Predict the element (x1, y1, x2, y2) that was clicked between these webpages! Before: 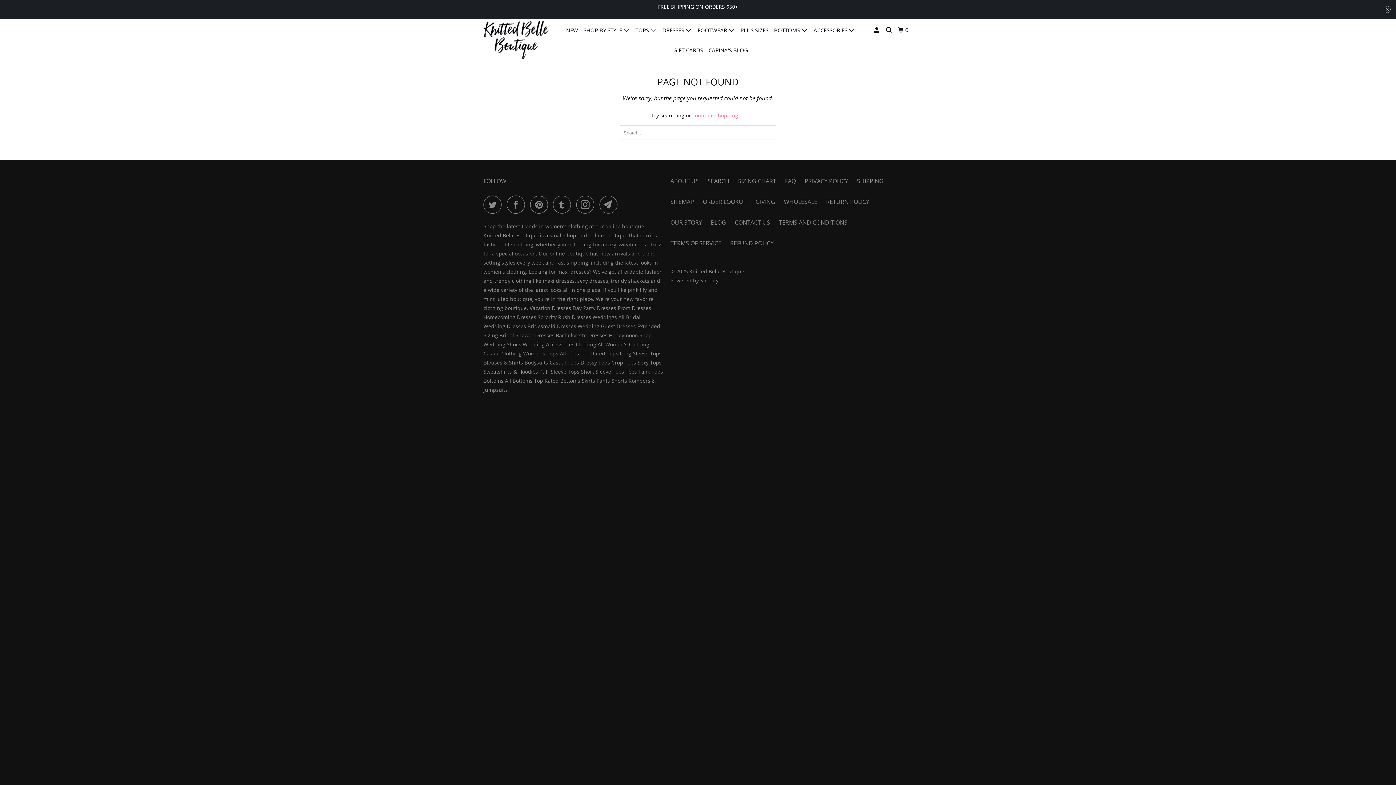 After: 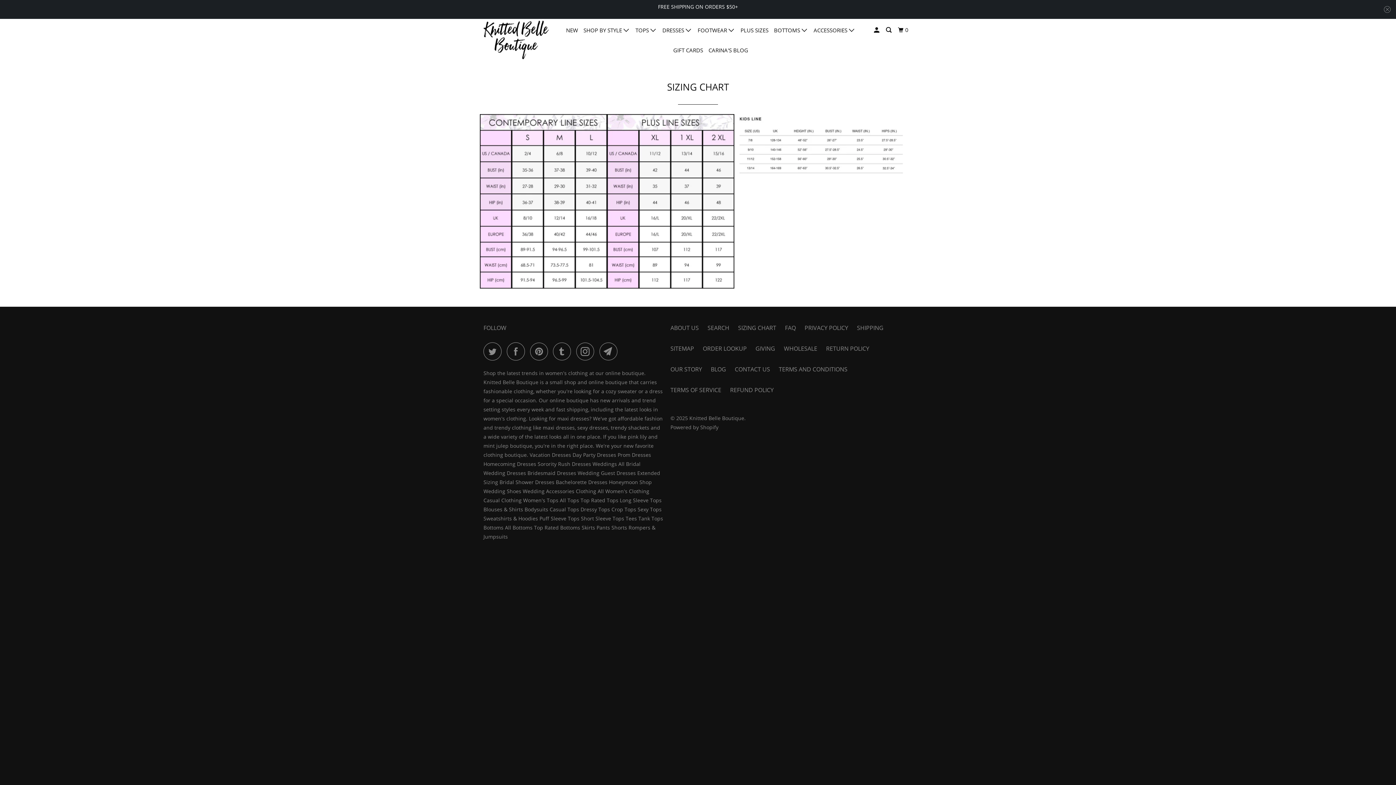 Action: bbox: (738, 176, 776, 185) label: SIZING CHART